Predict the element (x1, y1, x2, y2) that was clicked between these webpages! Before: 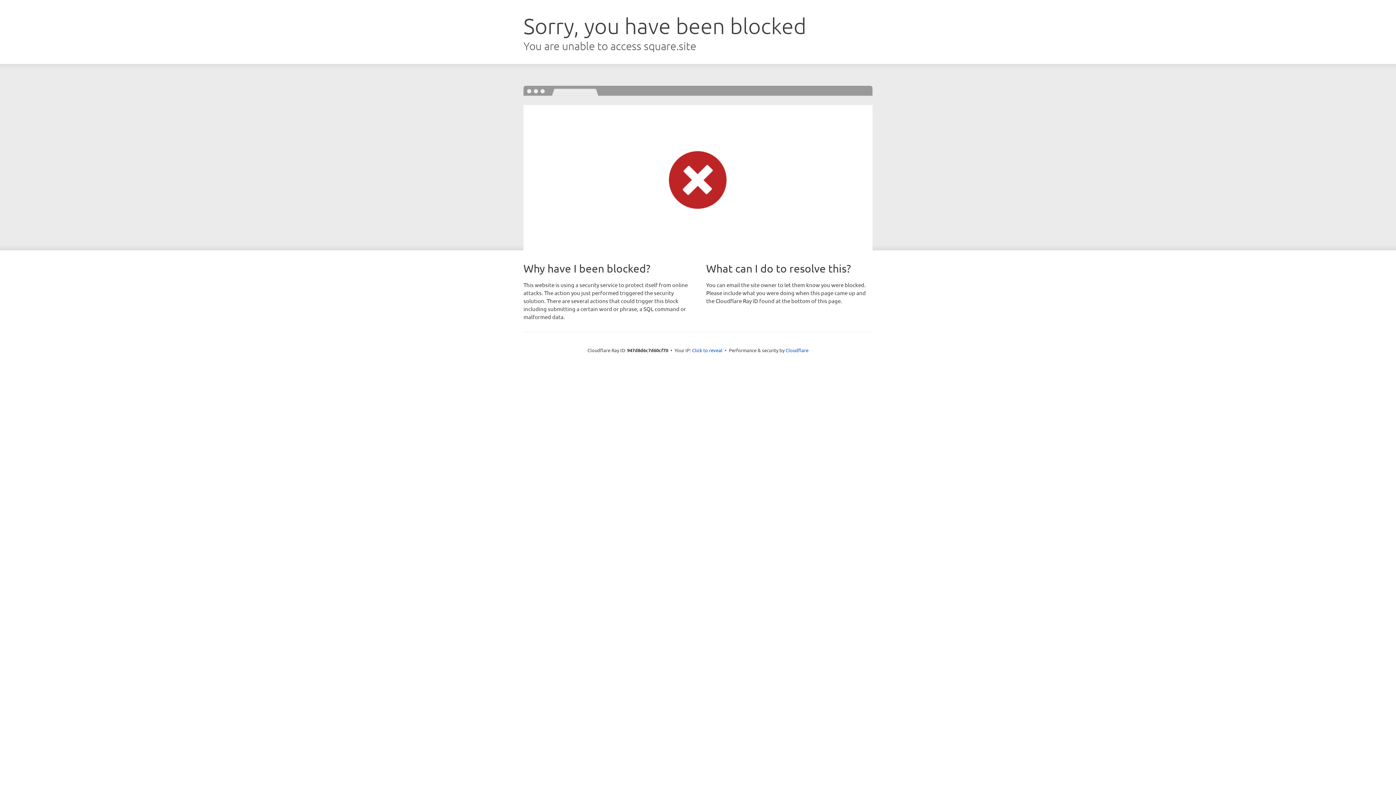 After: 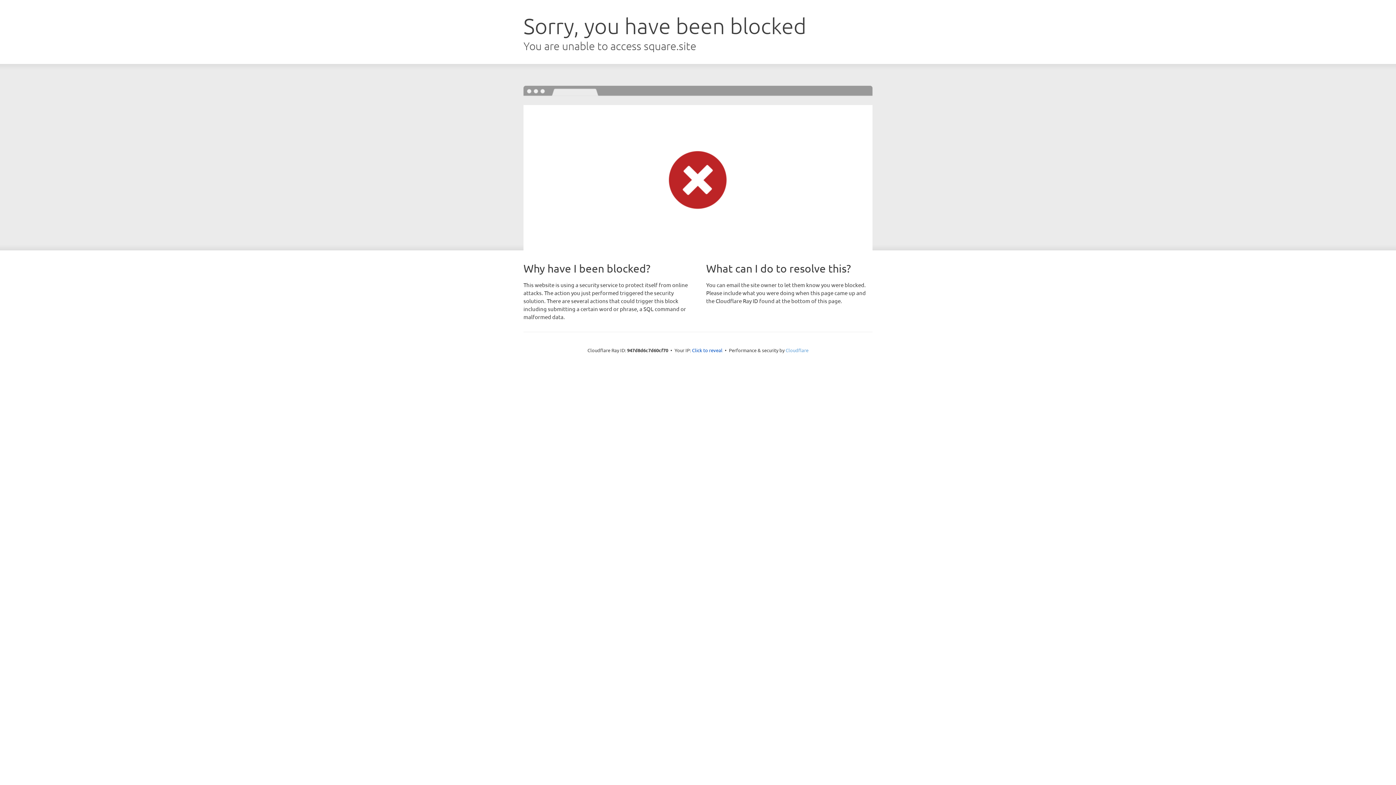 Action: label: Cloudflare bbox: (785, 347, 808, 353)